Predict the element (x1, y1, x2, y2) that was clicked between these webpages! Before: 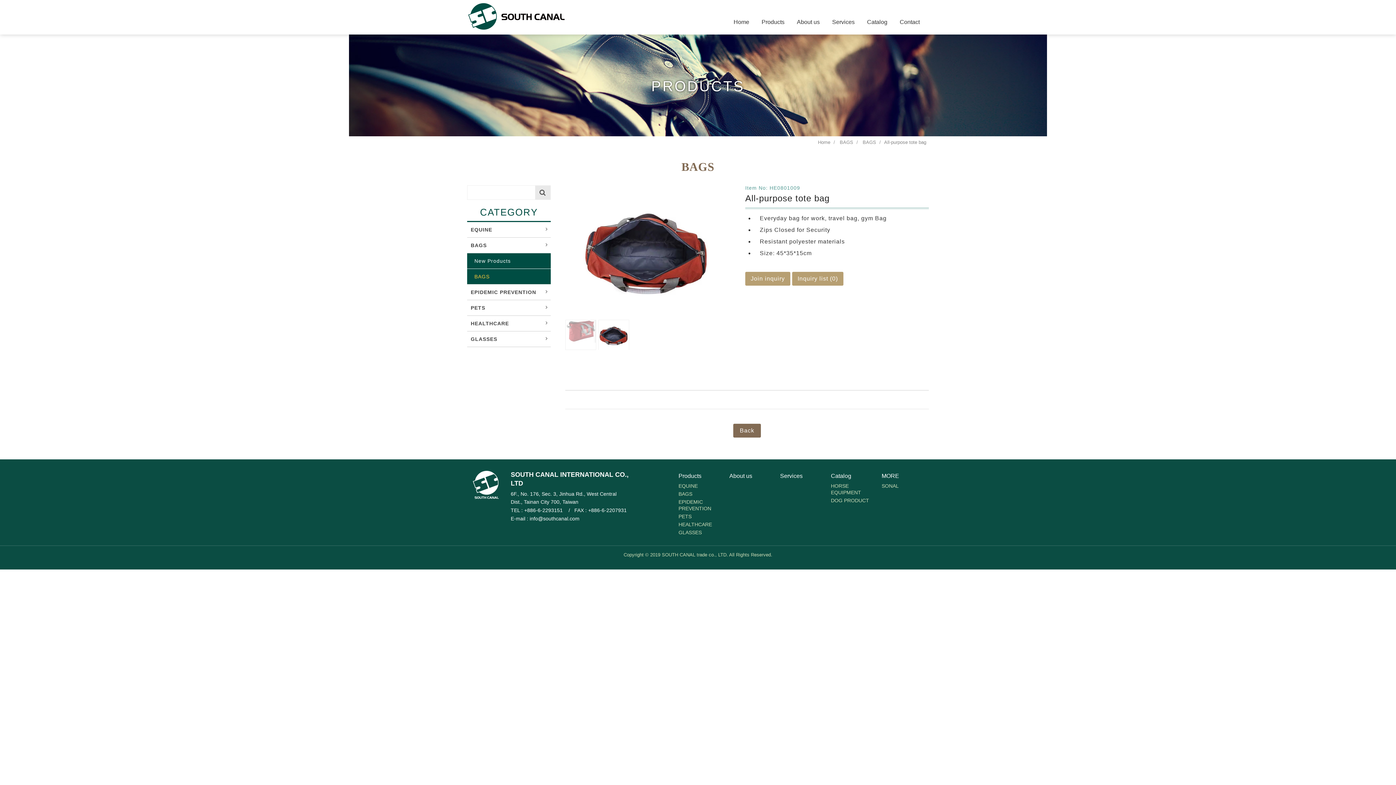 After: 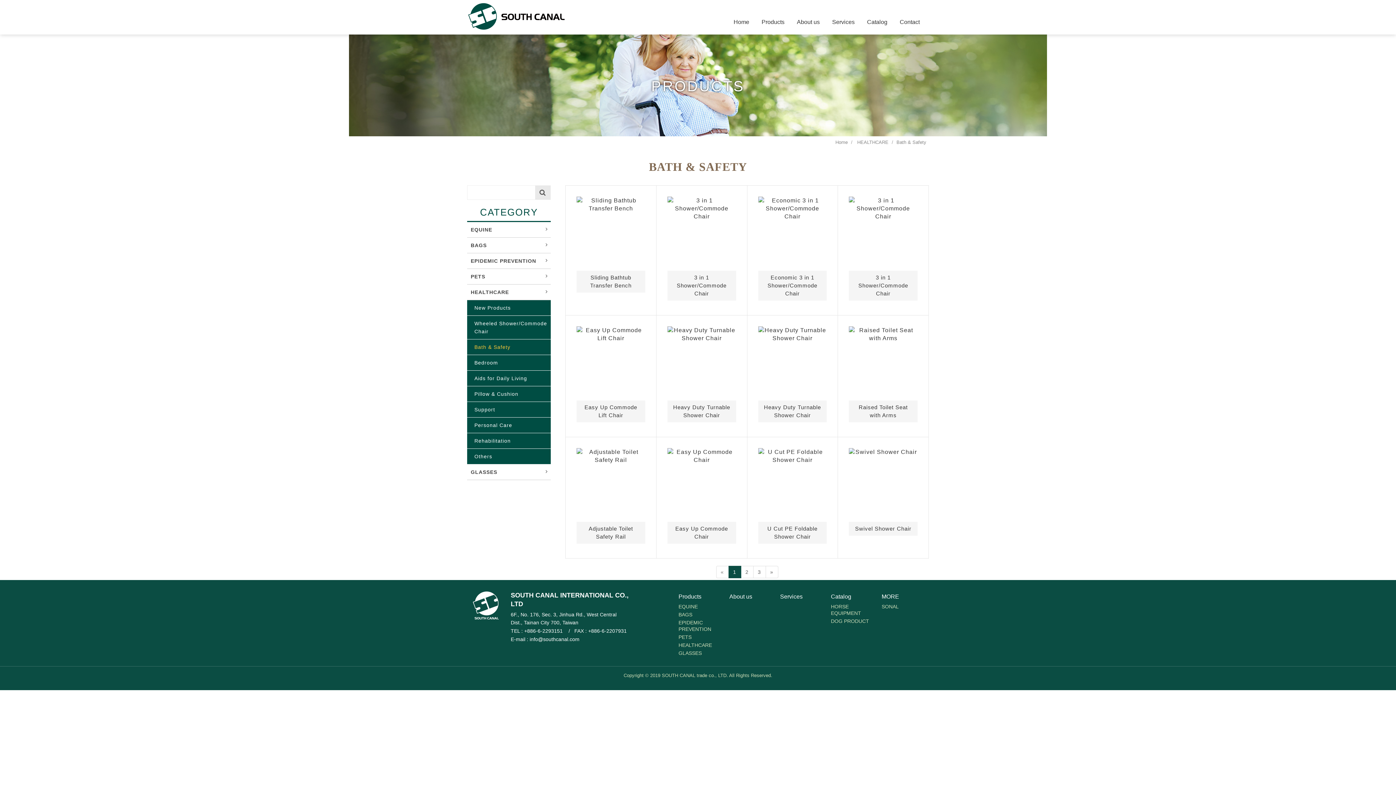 Action: bbox: (678, 521, 712, 527) label: HEALTHCARE